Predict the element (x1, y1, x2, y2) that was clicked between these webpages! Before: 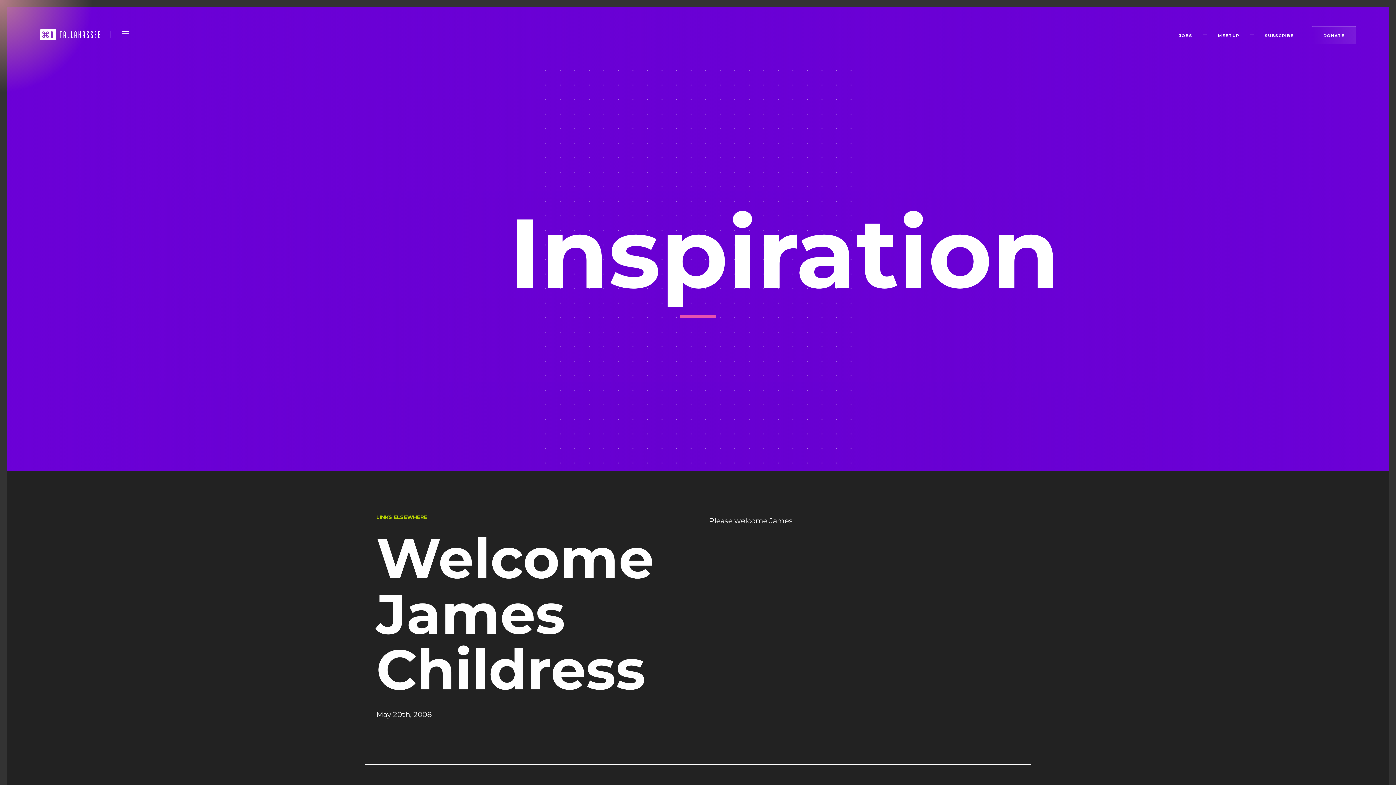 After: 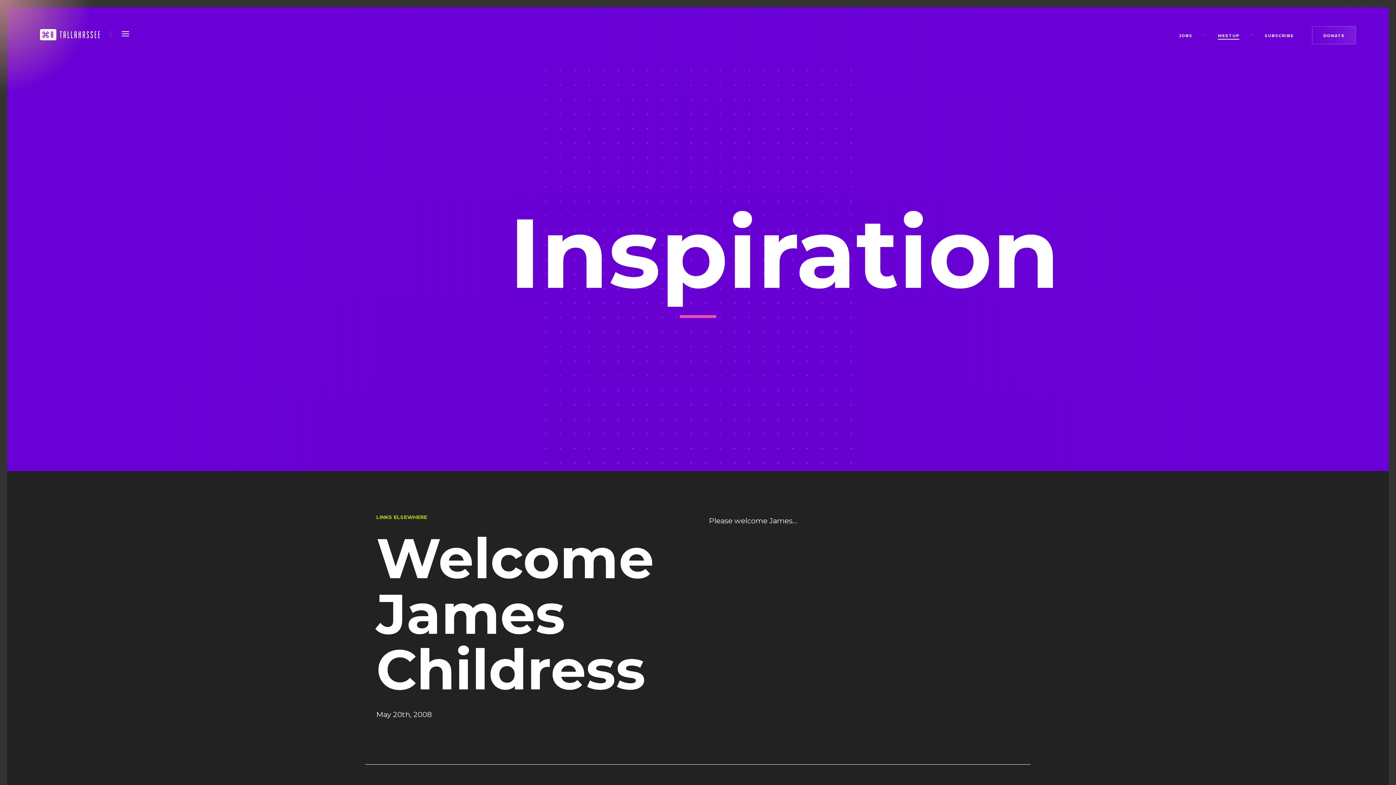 Action: label: MEETUP bbox: (1216, 31, 1241, 40)